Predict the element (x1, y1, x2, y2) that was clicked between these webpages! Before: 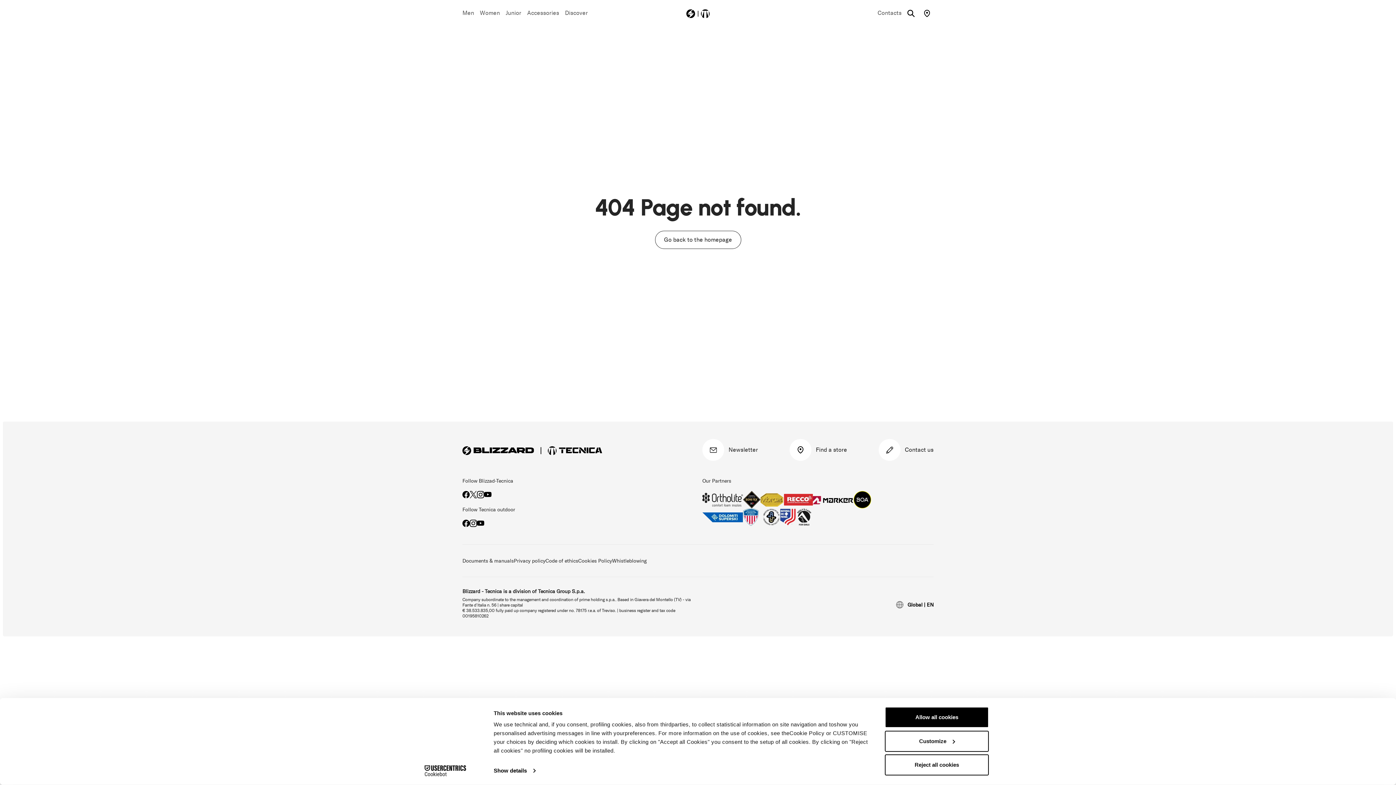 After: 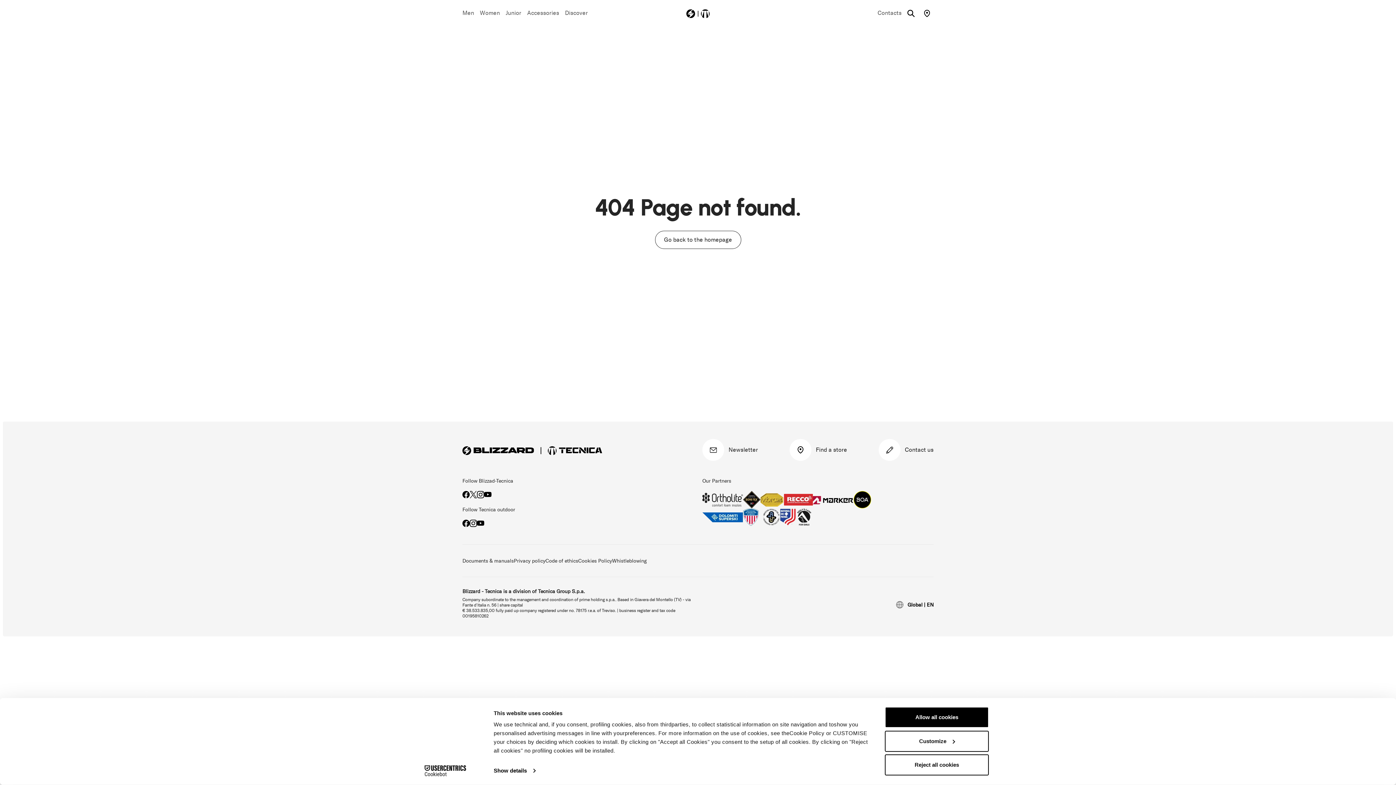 Action: bbox: (612, 558, 646, 564) label: Whistleblowing